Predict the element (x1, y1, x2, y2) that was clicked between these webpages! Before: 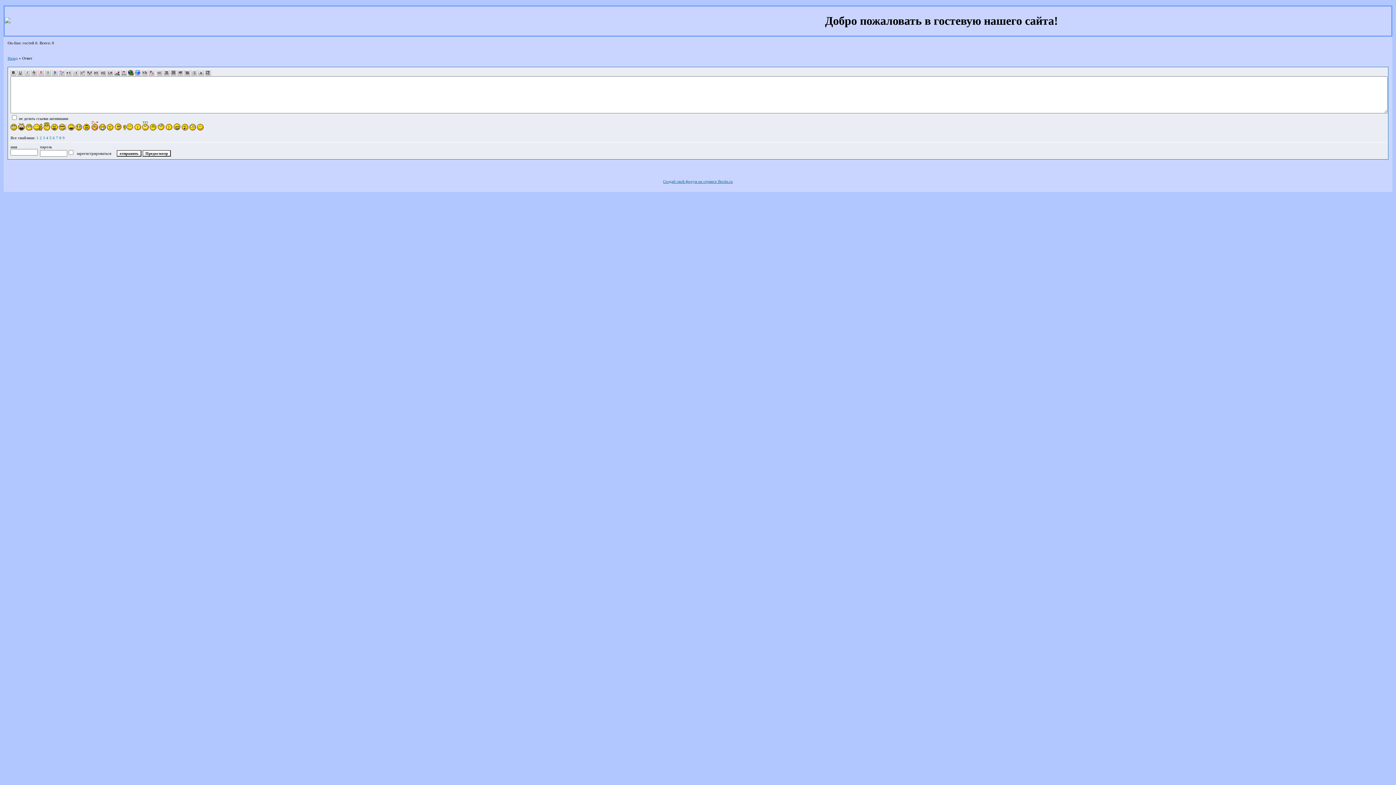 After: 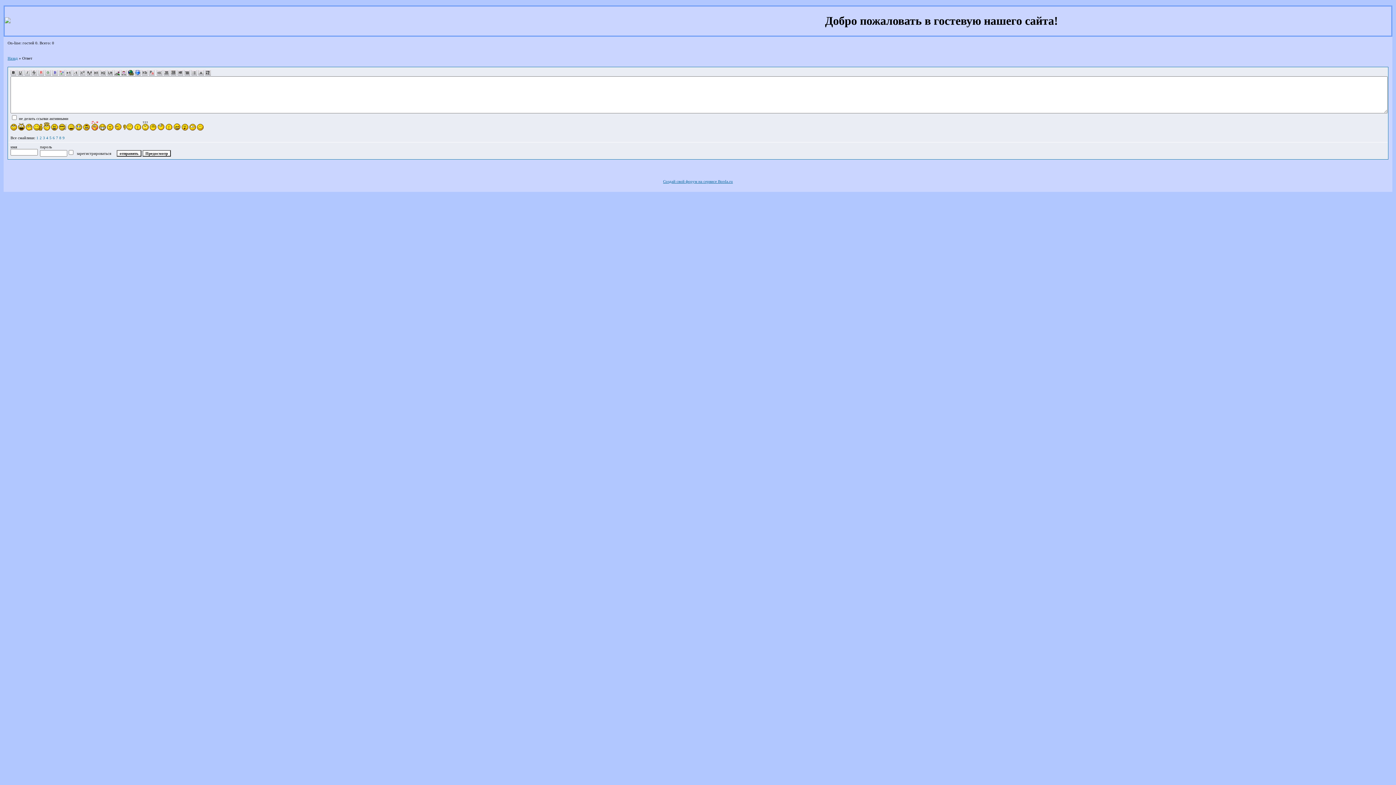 Action: bbox: (128, 72, 133, 76)